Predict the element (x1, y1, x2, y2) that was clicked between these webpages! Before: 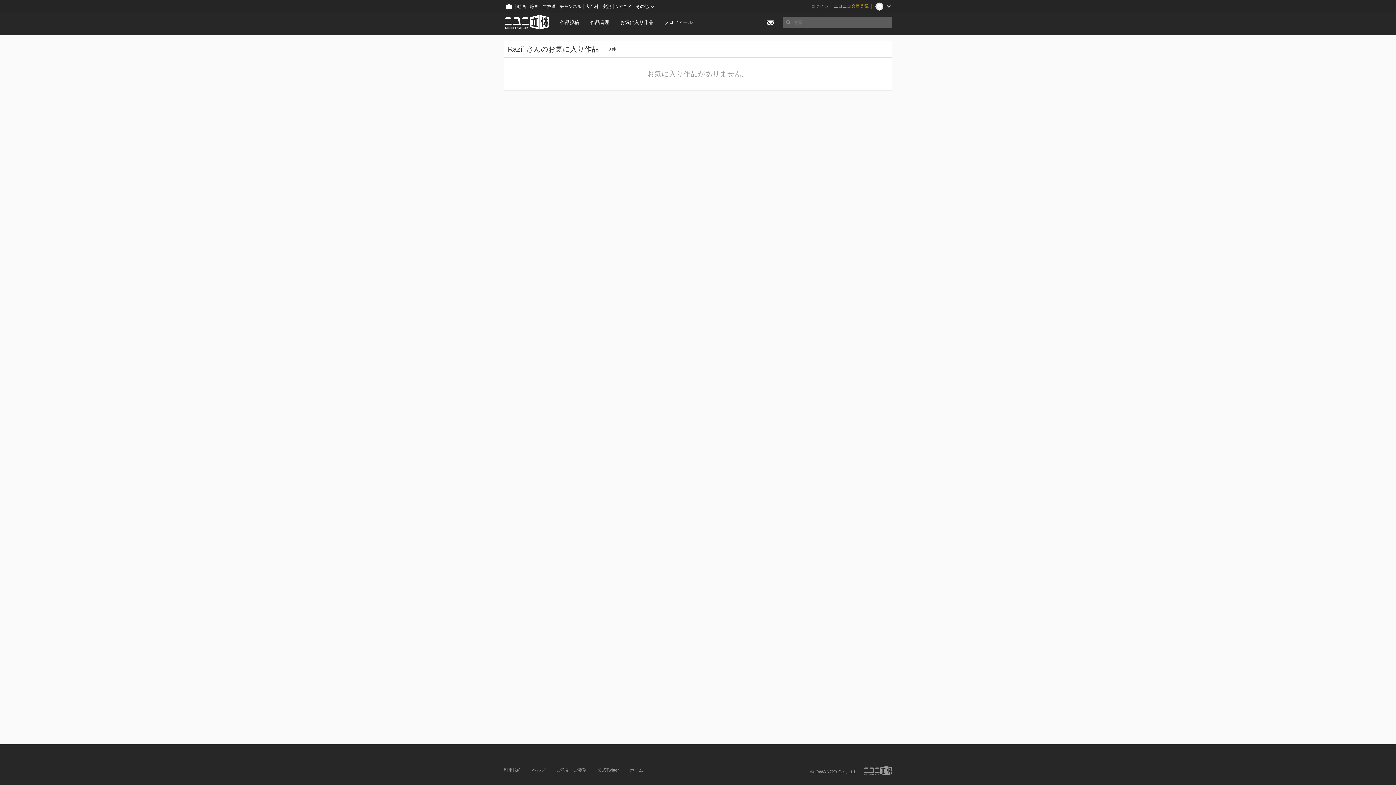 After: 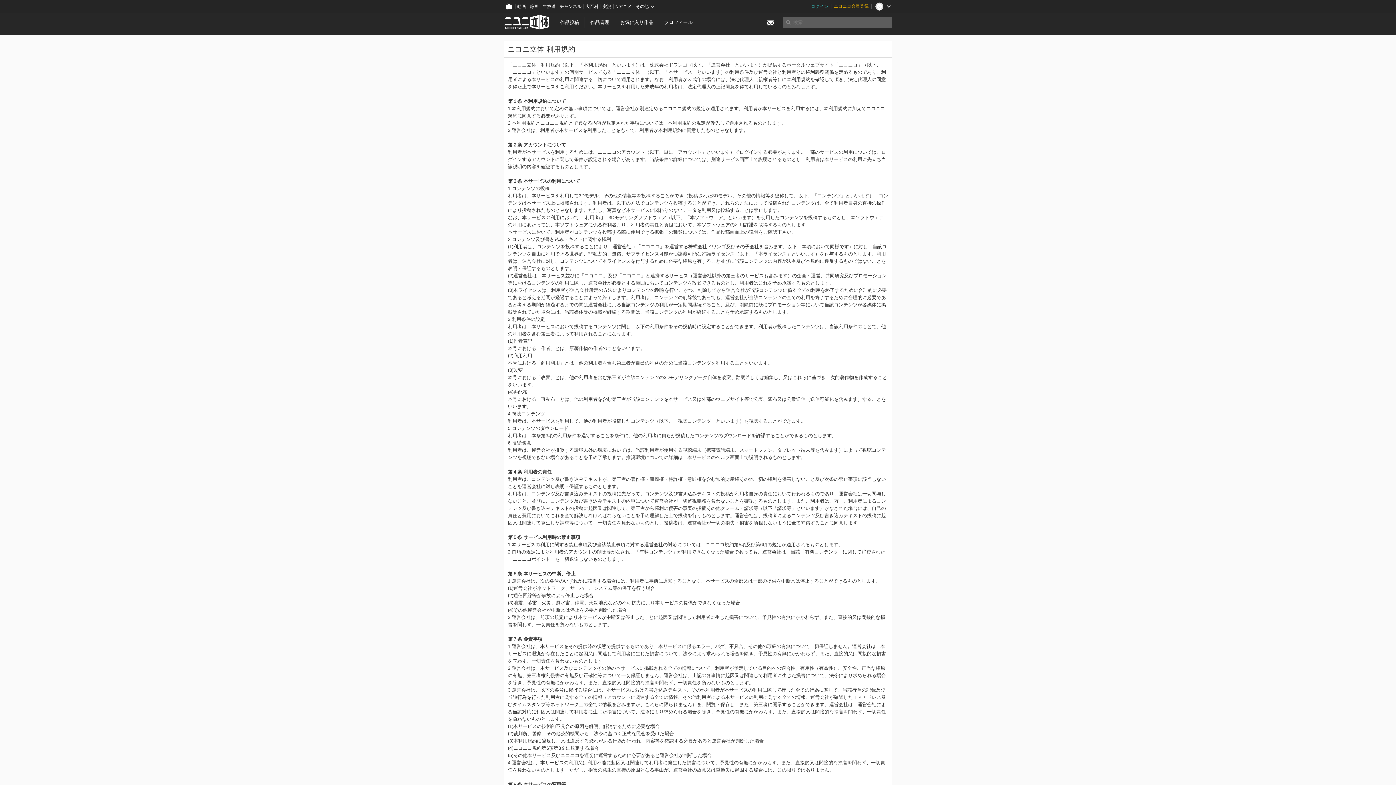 Action: label: 利用規約 bbox: (504, 768, 521, 773)